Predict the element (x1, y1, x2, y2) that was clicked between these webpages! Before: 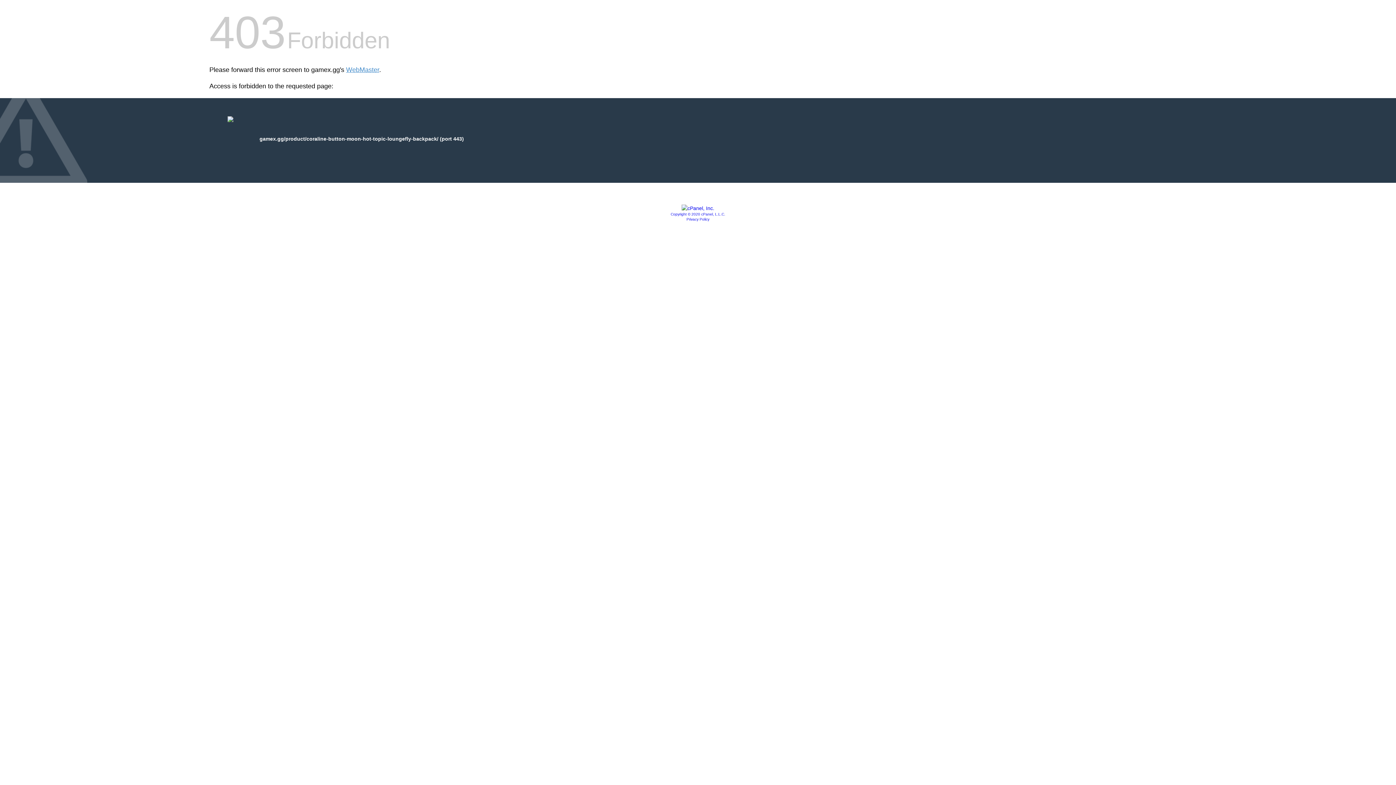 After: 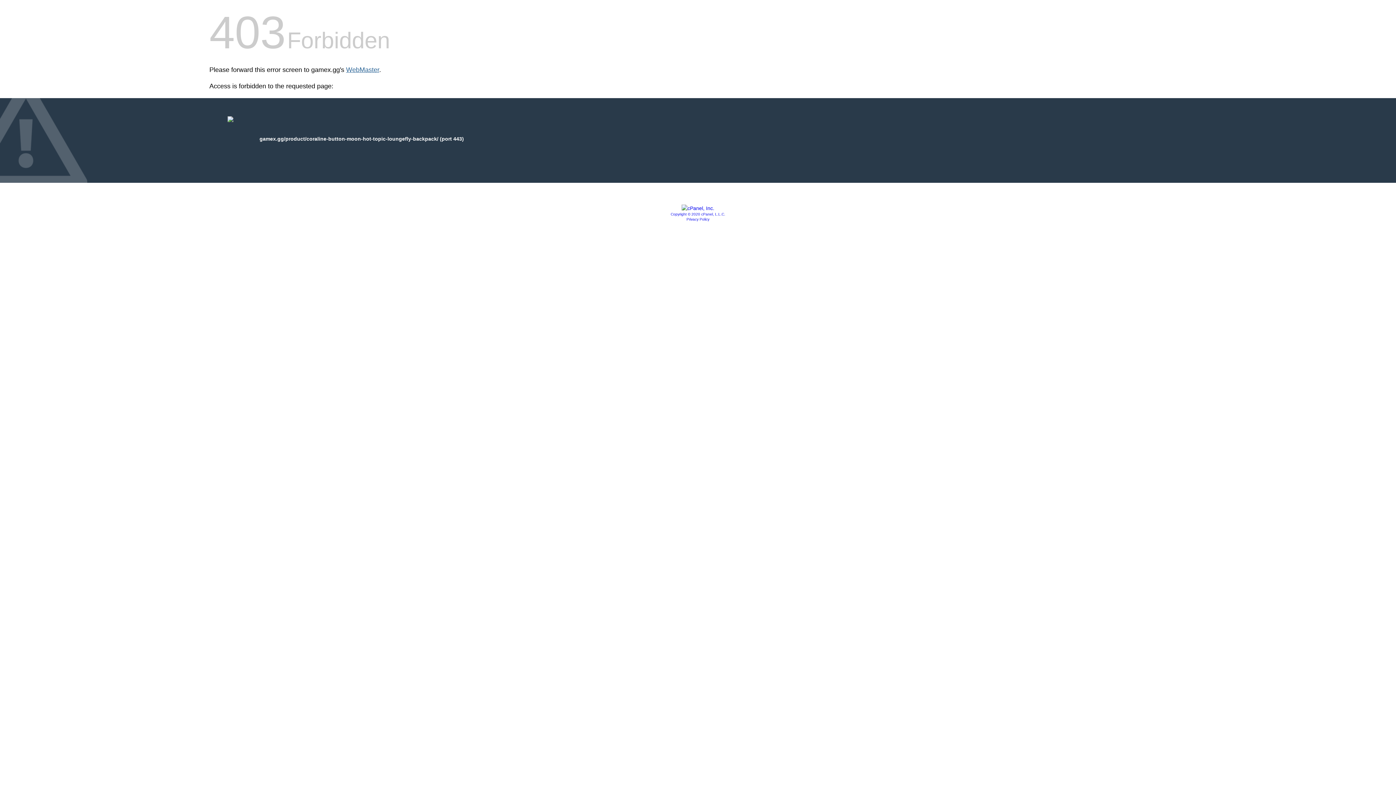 Action: label: WebMaster bbox: (346, 66, 379, 73)